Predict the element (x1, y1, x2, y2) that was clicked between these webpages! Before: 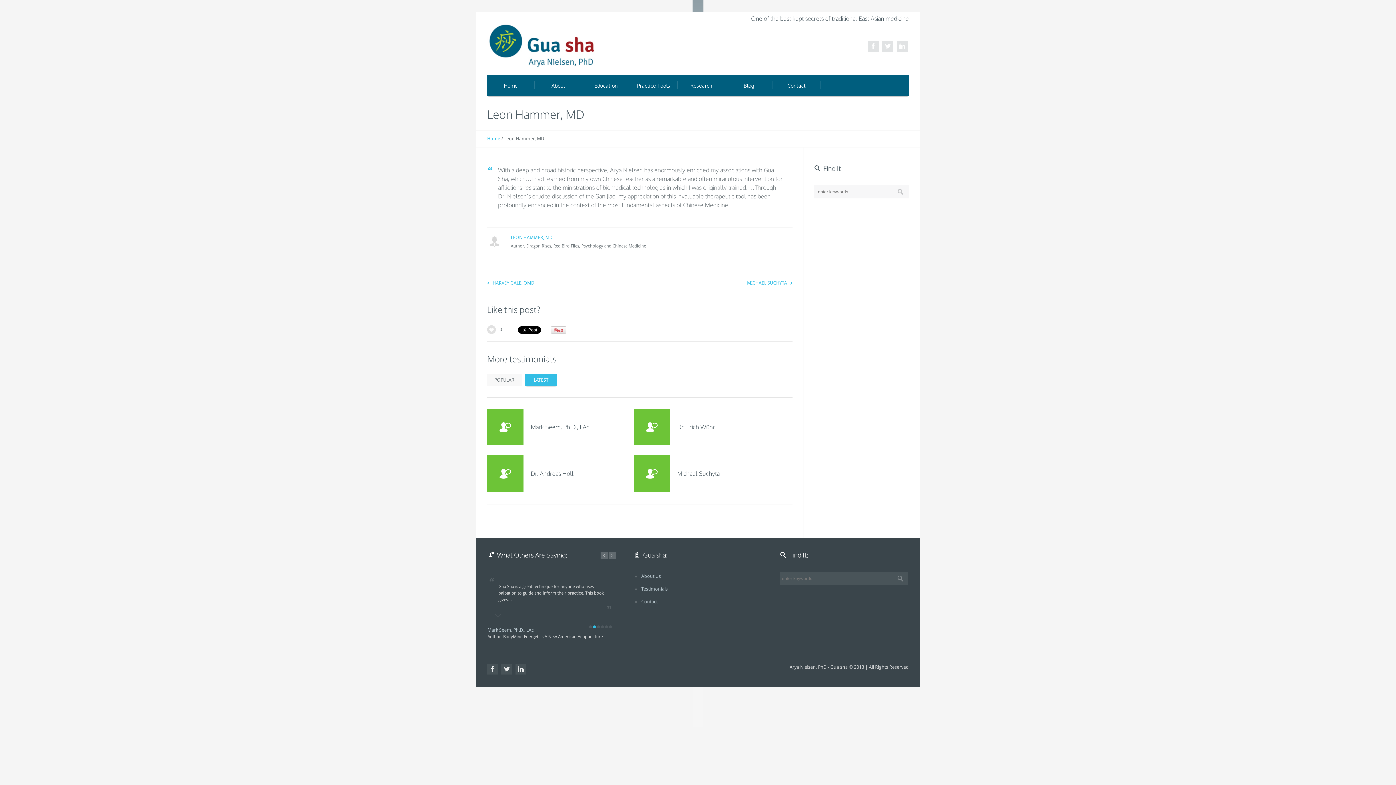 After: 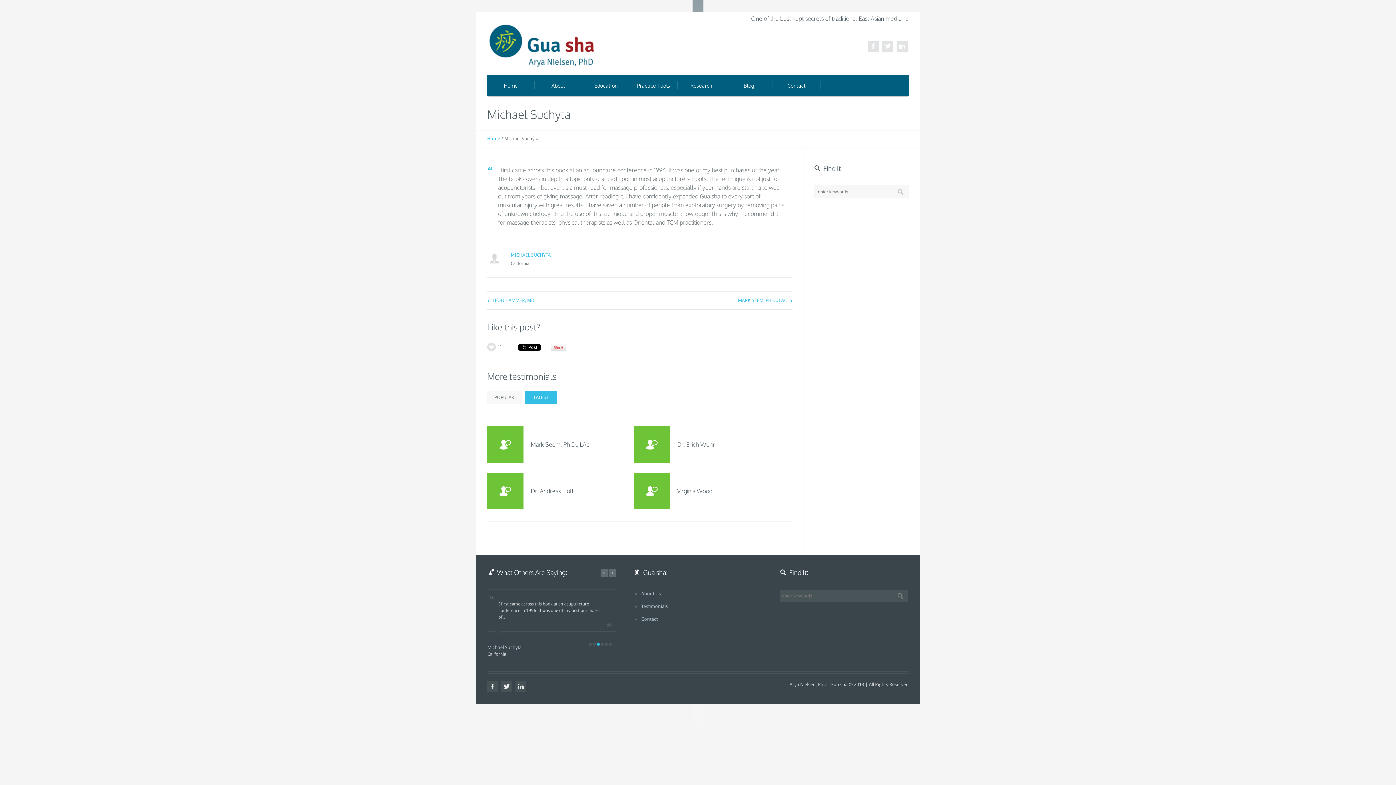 Action: label: Michael Suchyta bbox: (677, 470, 719, 477)